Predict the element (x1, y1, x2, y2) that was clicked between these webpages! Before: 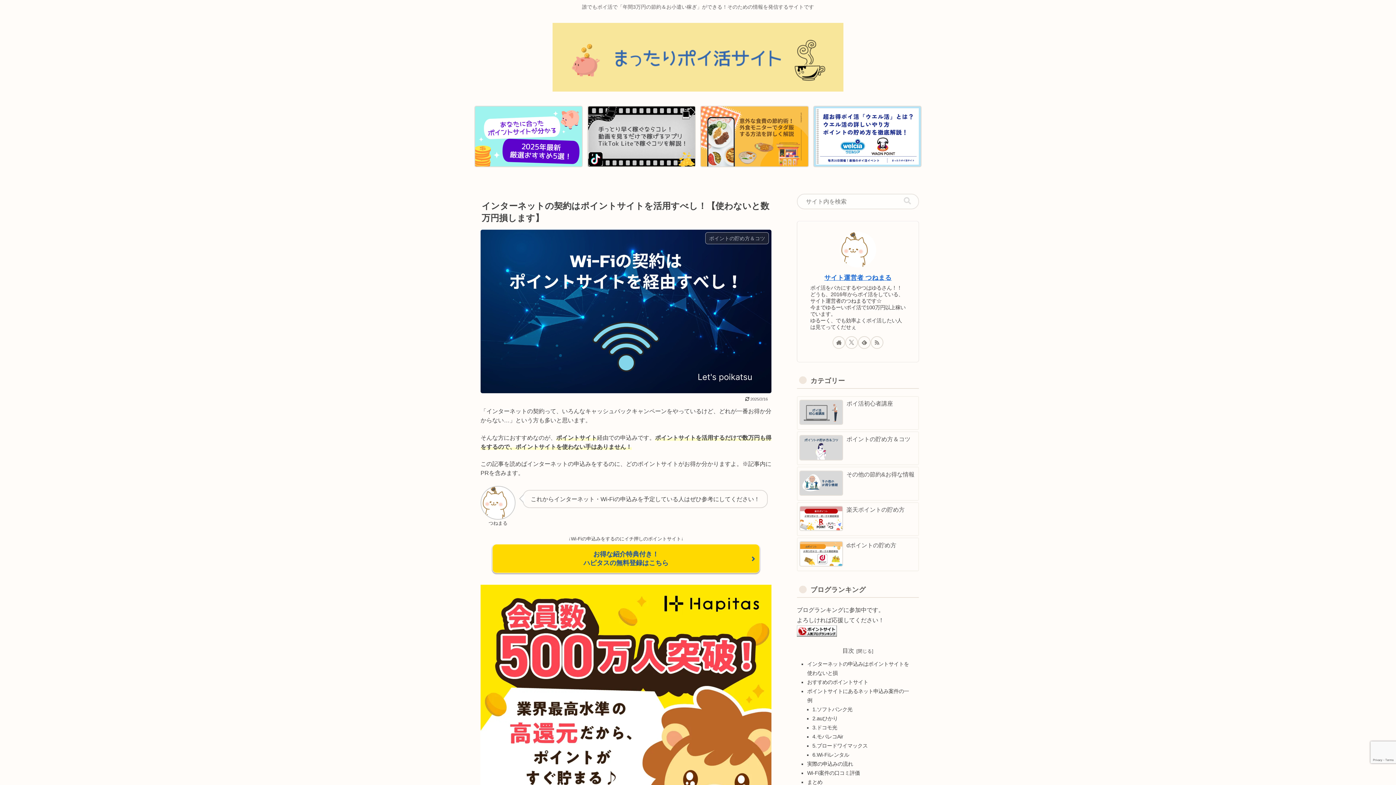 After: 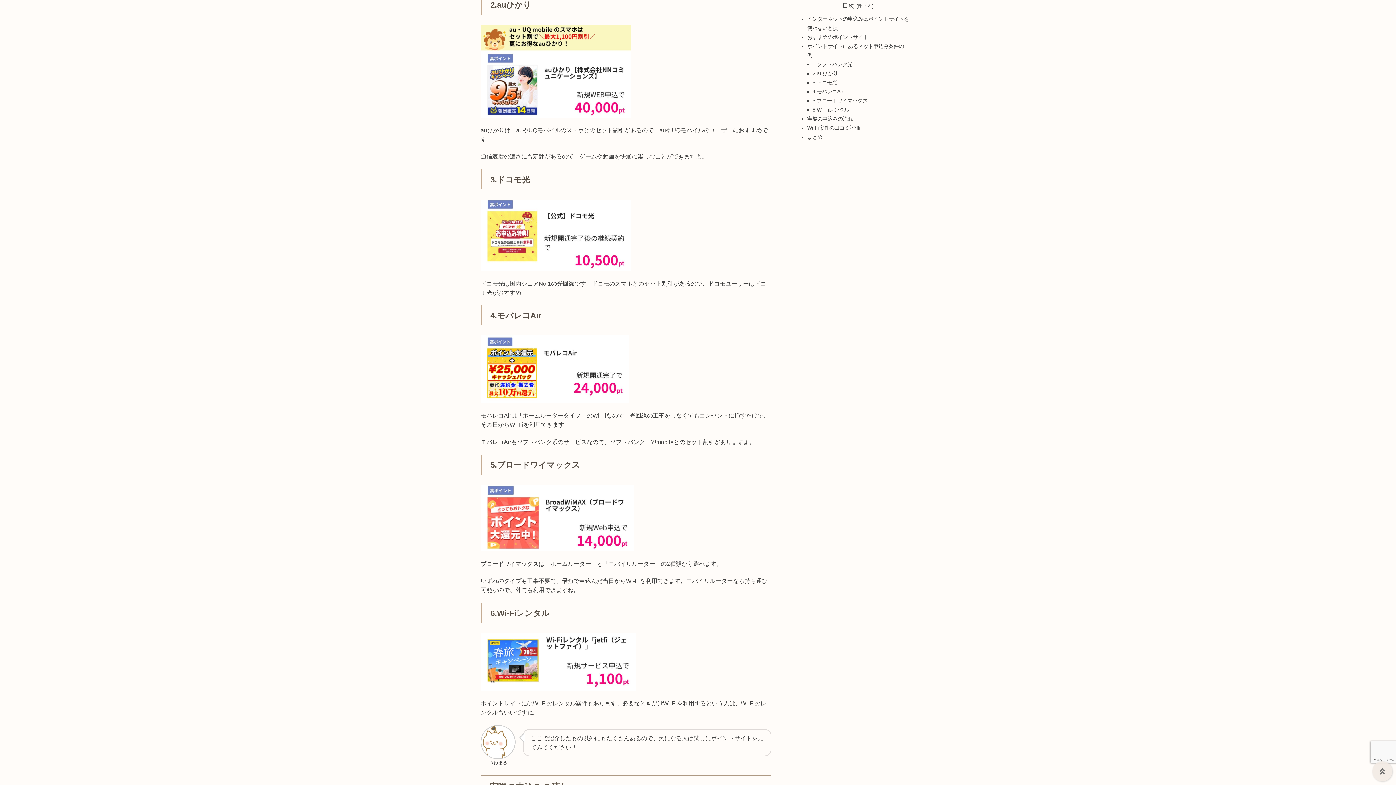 Action: bbox: (812, 716, 838, 721) label: 2.auひかり